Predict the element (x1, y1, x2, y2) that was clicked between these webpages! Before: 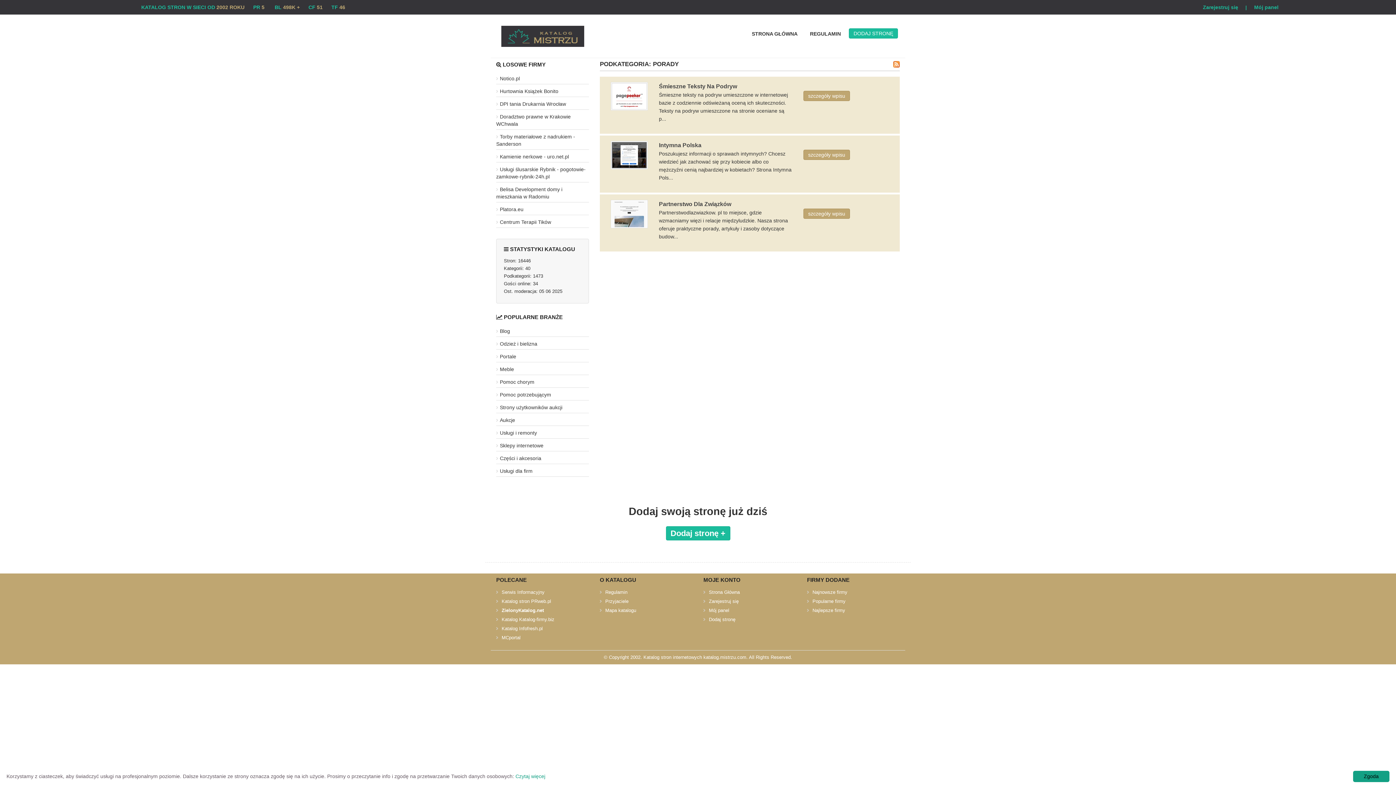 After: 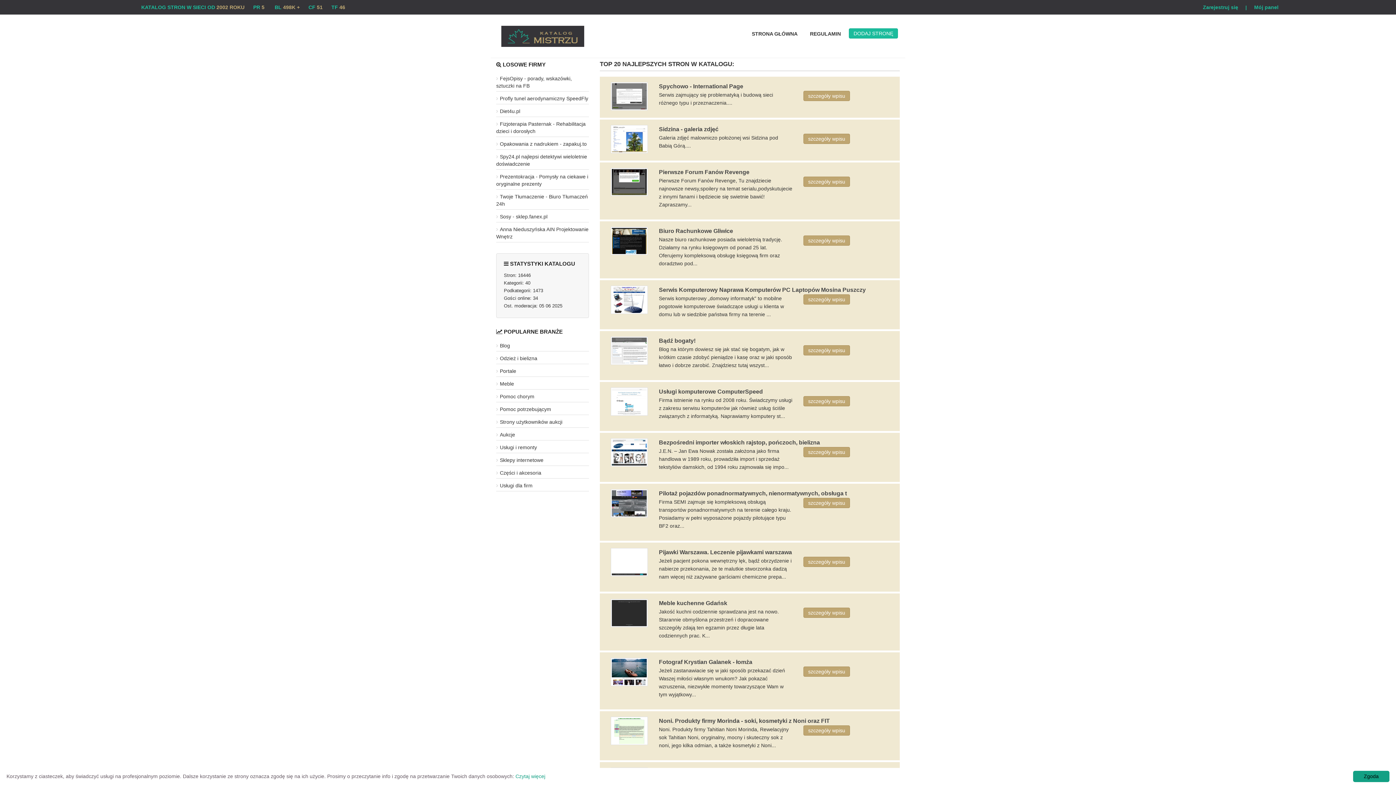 Action: bbox: (807, 608, 845, 613) label: Najlepsze firmy